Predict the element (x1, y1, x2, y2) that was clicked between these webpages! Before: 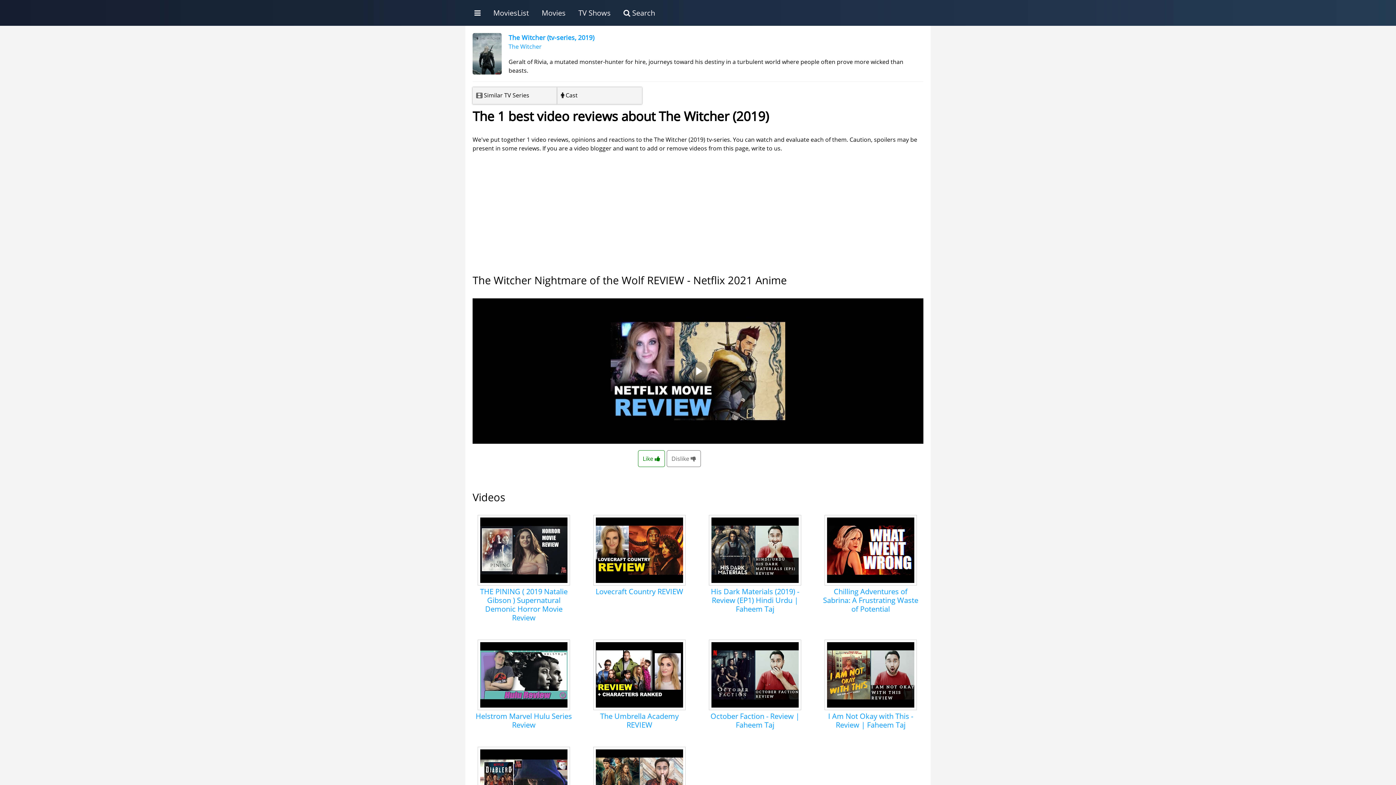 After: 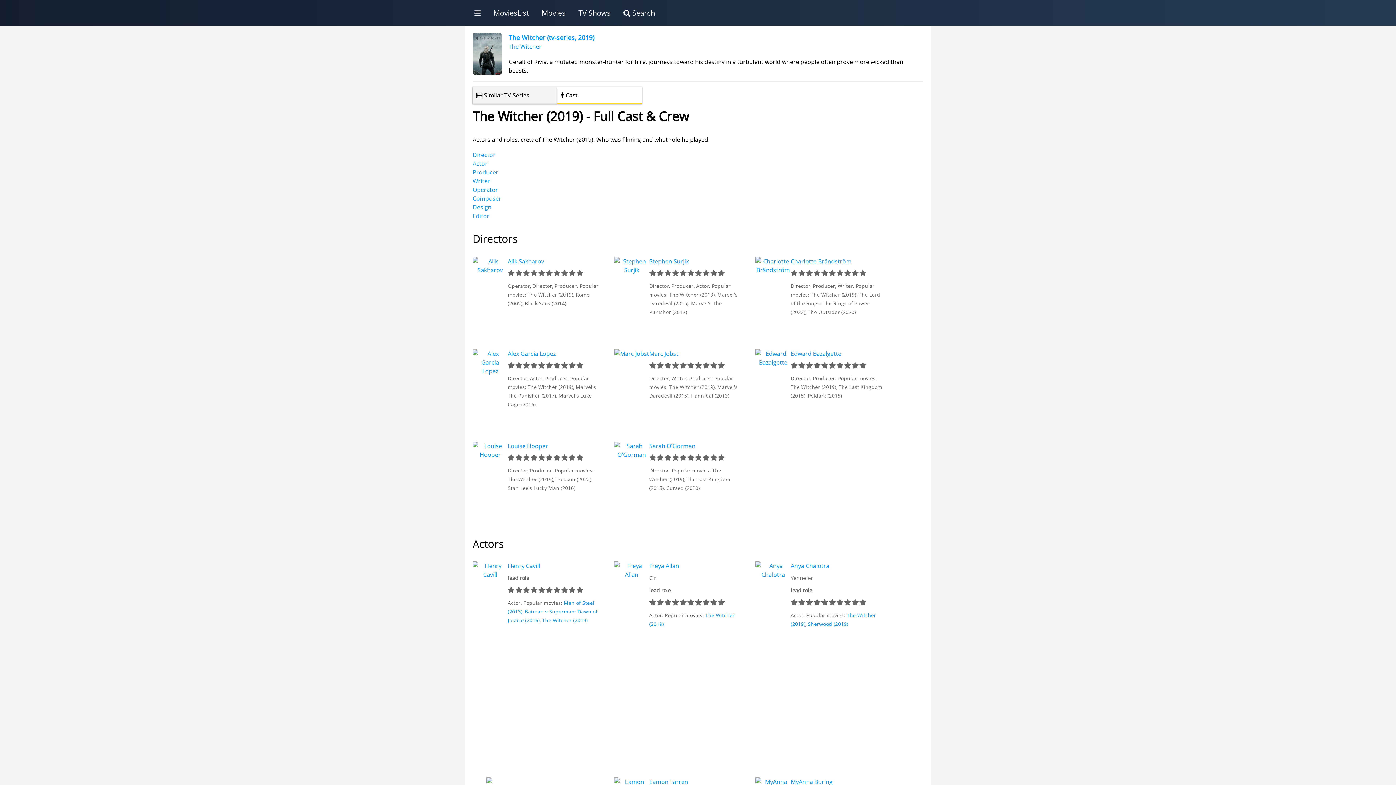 Action: bbox: (557, 87, 642, 103) label:  Cast